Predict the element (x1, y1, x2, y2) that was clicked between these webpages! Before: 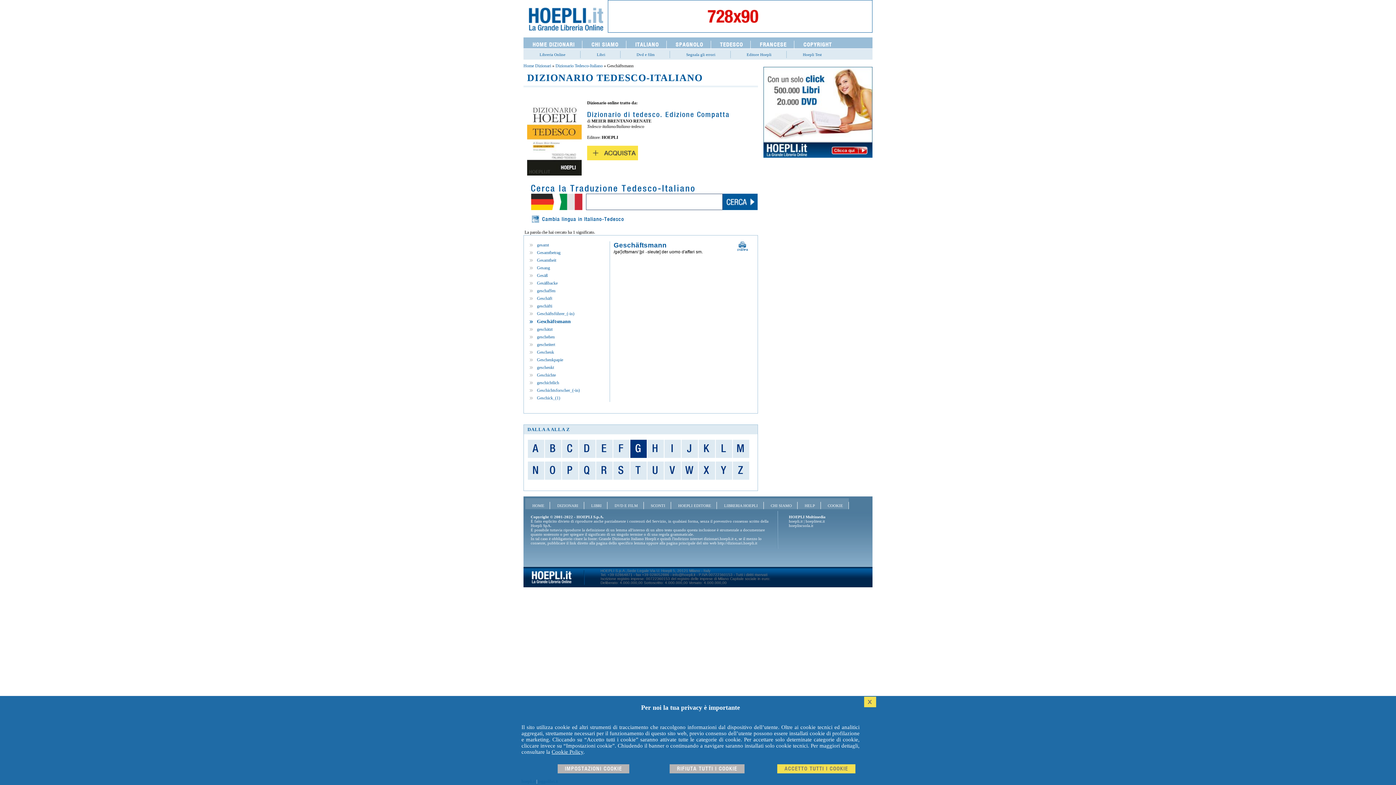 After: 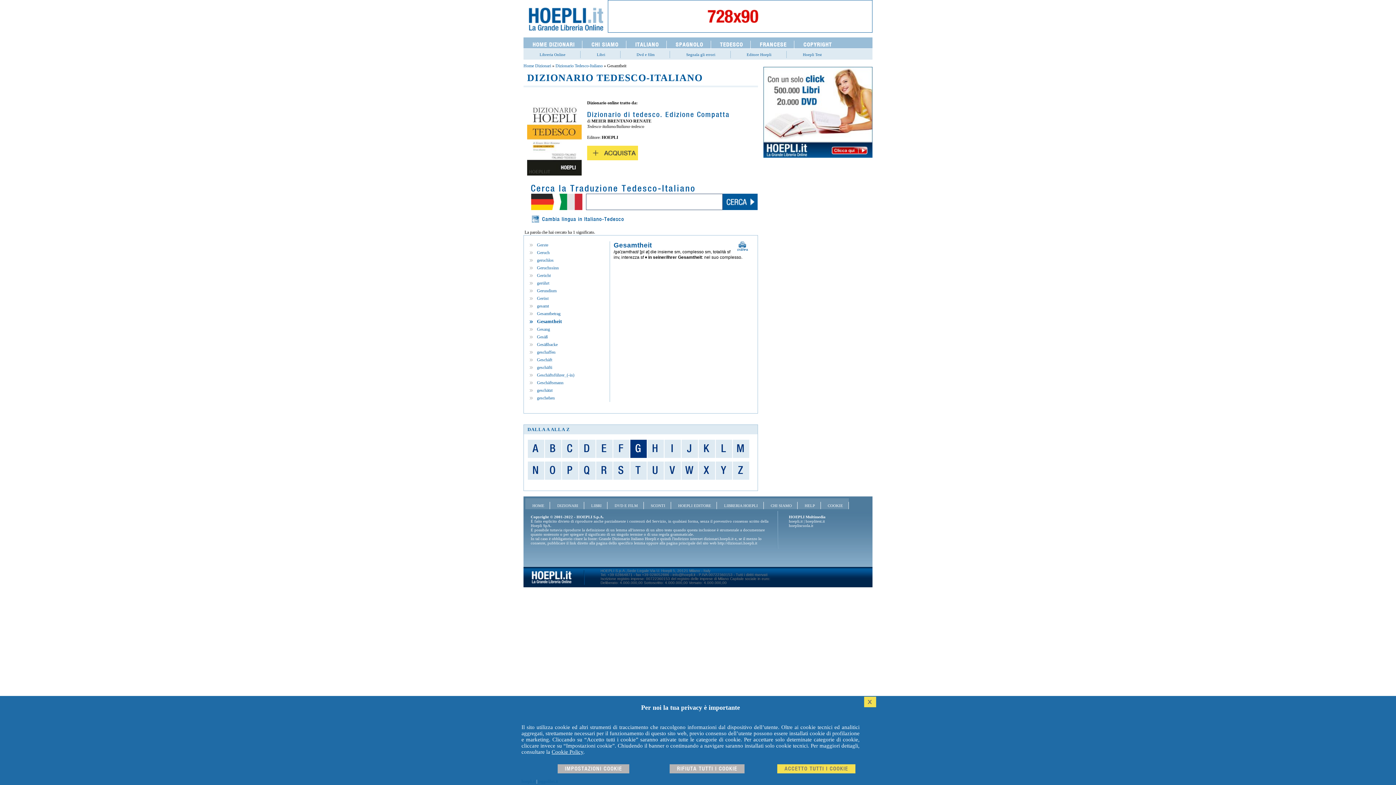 Action: label: Gesamtheit bbox: (537, 257, 556, 262)